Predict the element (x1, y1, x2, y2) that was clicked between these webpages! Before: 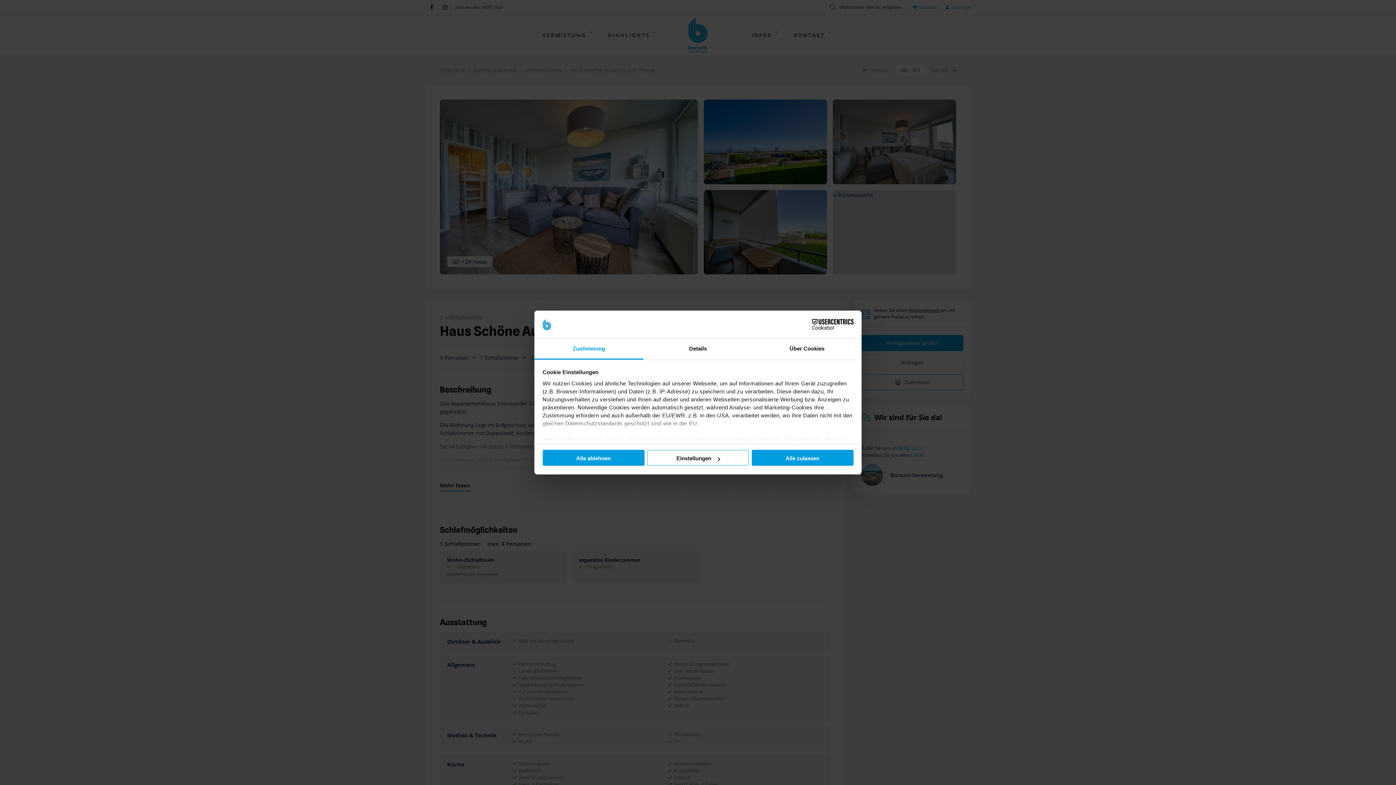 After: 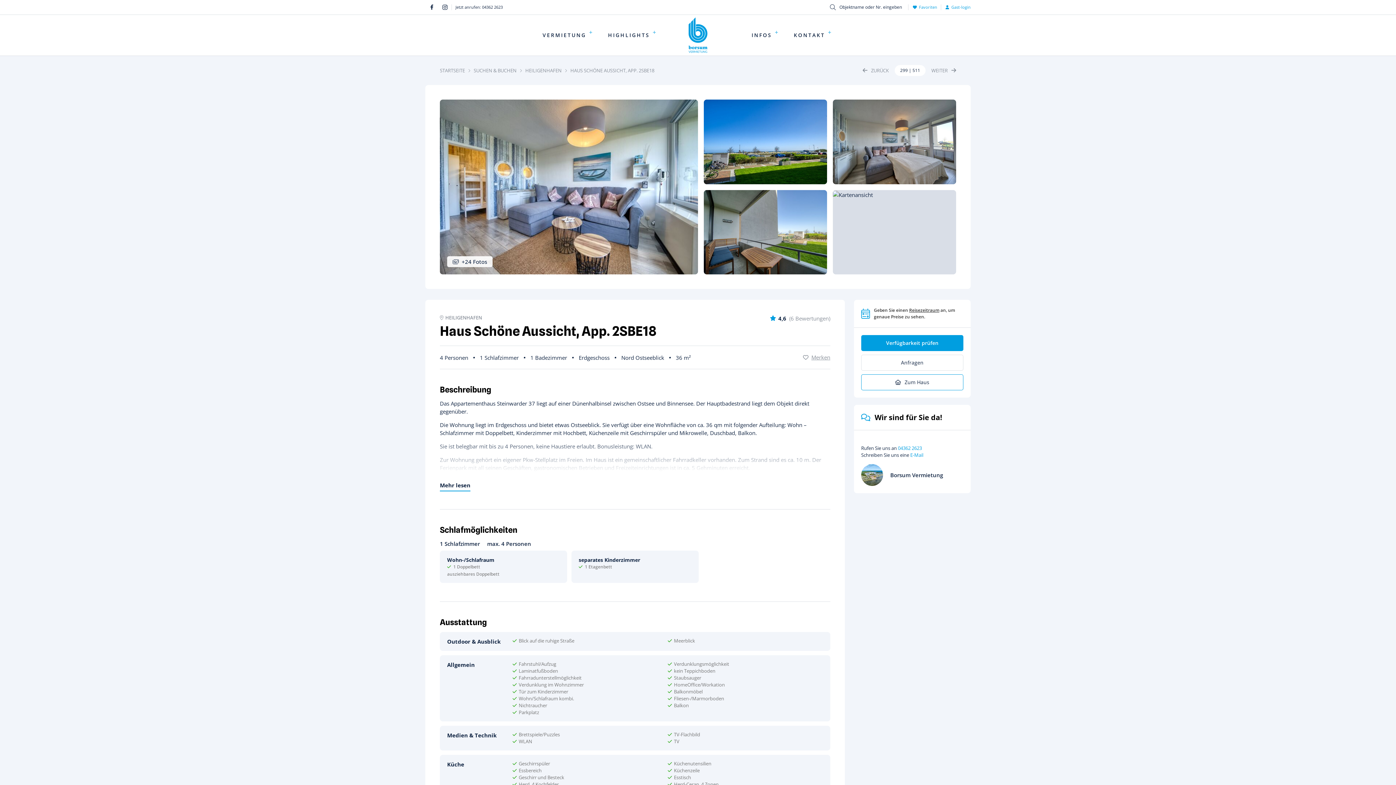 Action: bbox: (751, 450, 853, 466) label: Alle zulassen